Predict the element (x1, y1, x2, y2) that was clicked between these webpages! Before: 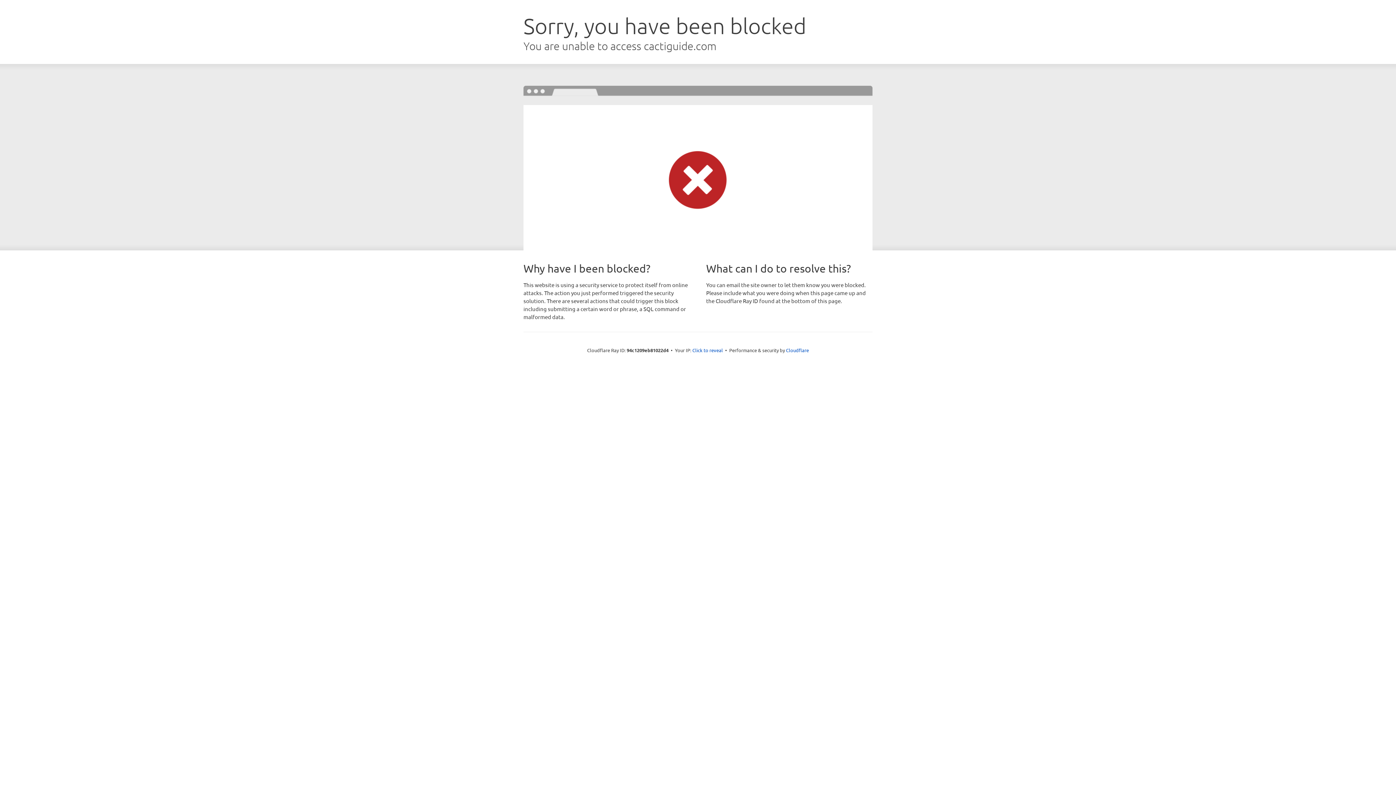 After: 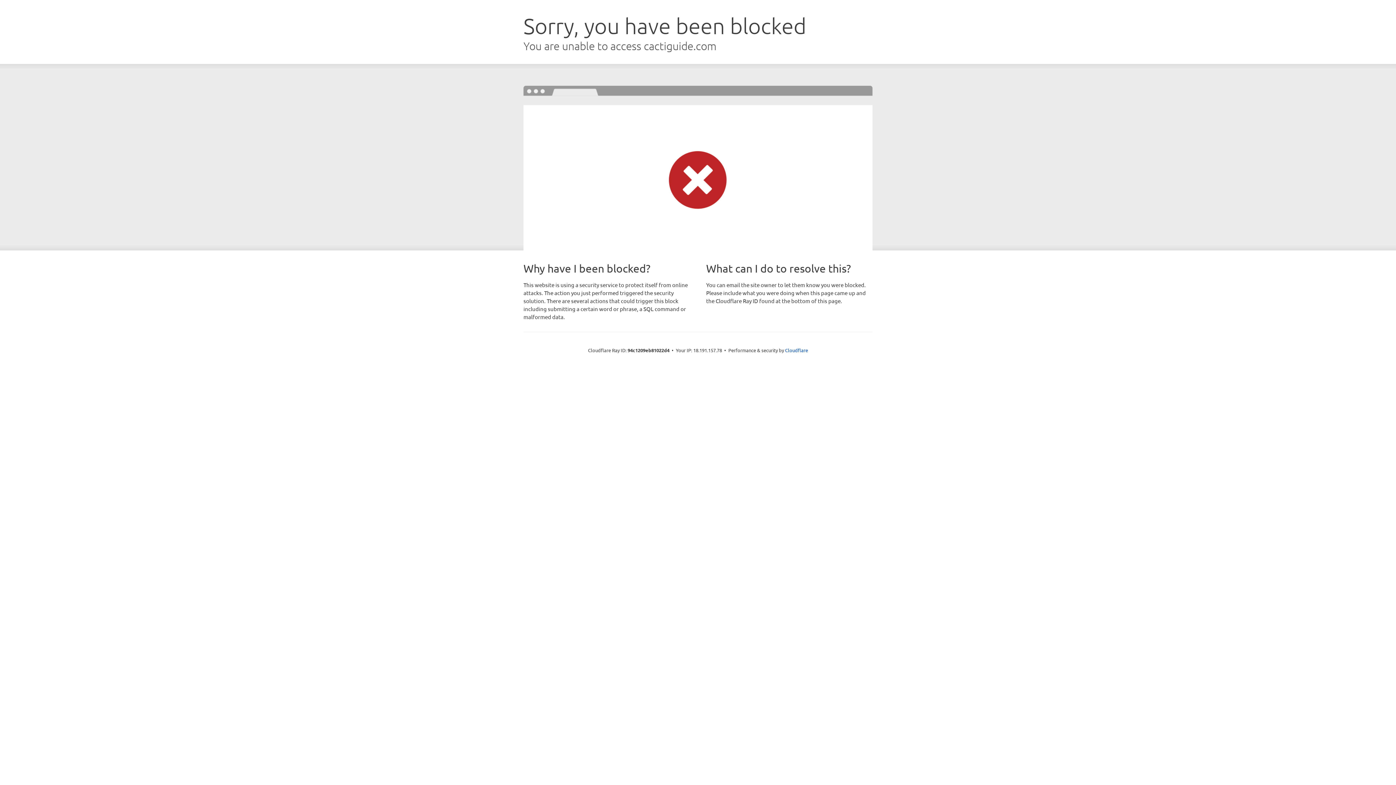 Action: label: Click to reveal bbox: (692, 346, 723, 353)